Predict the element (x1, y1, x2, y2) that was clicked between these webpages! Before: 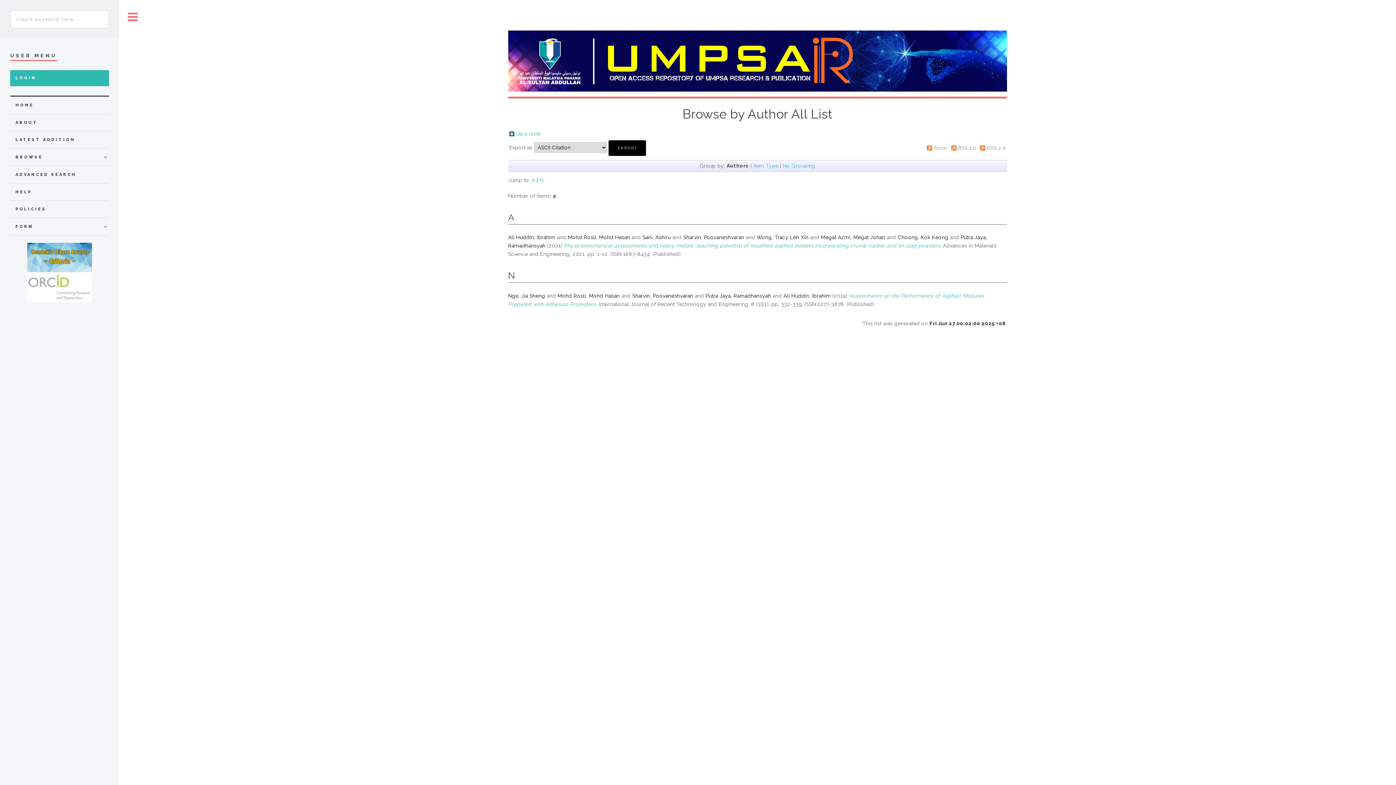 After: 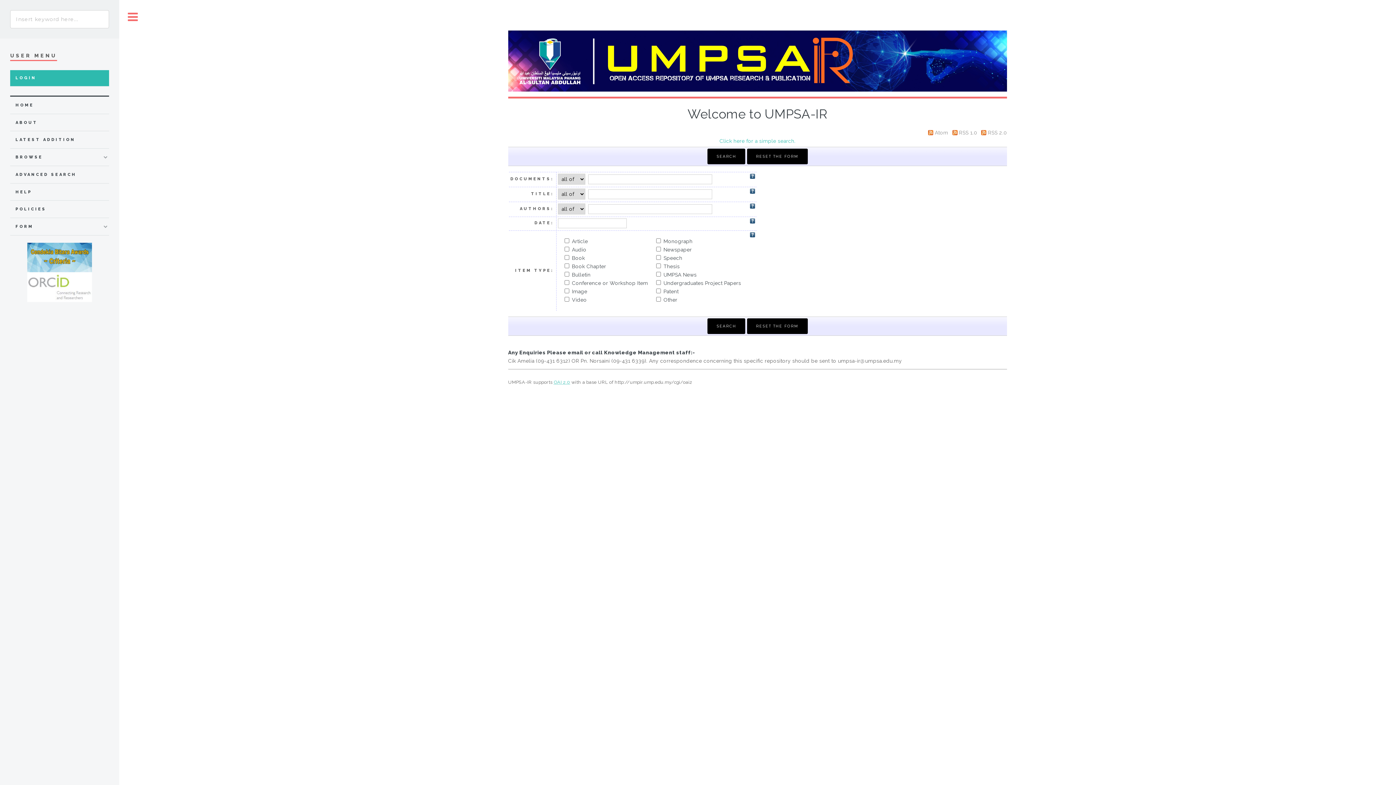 Action: label: HOME bbox: (15, 100, 108, 109)